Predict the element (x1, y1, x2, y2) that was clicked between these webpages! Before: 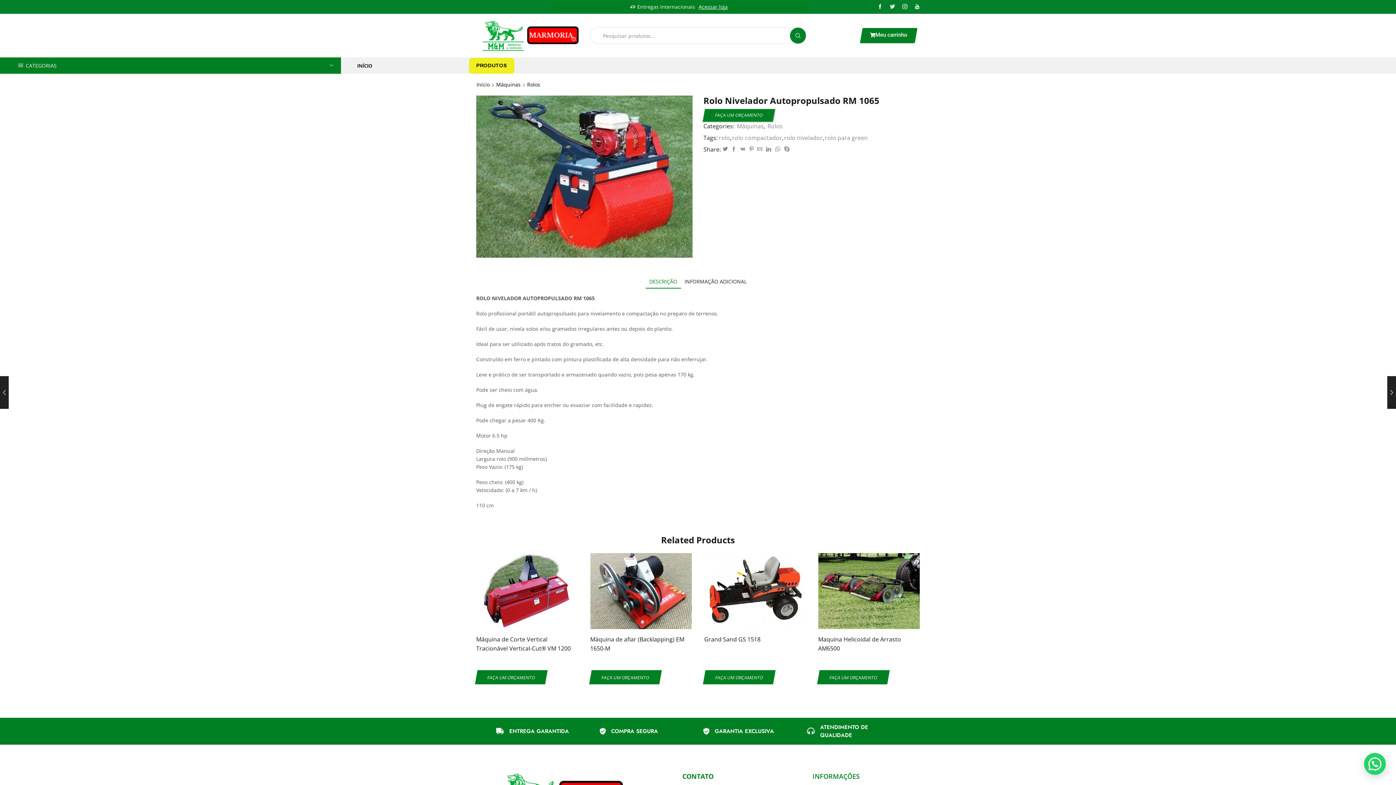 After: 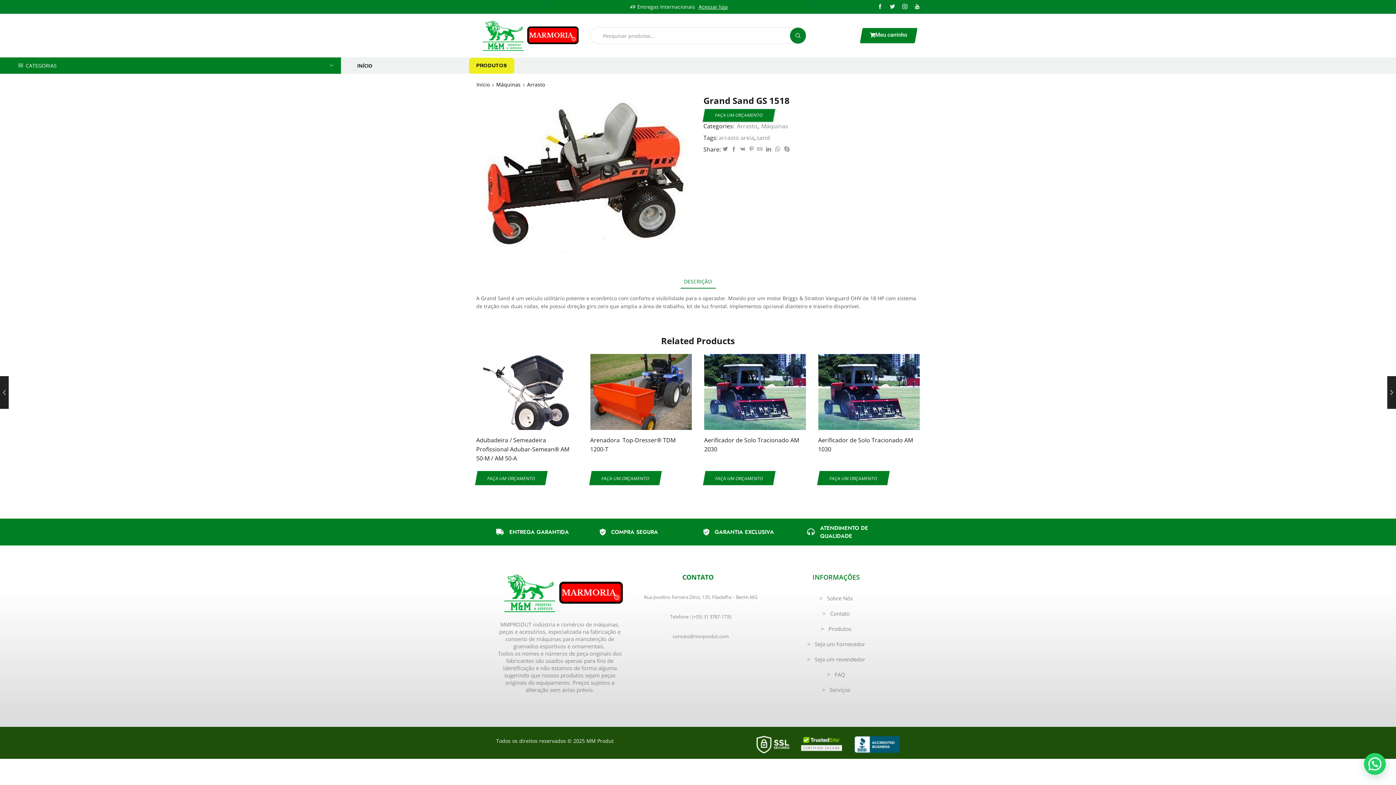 Action: label: Grand Sand GS 1518 bbox: (704, 635, 806, 644)